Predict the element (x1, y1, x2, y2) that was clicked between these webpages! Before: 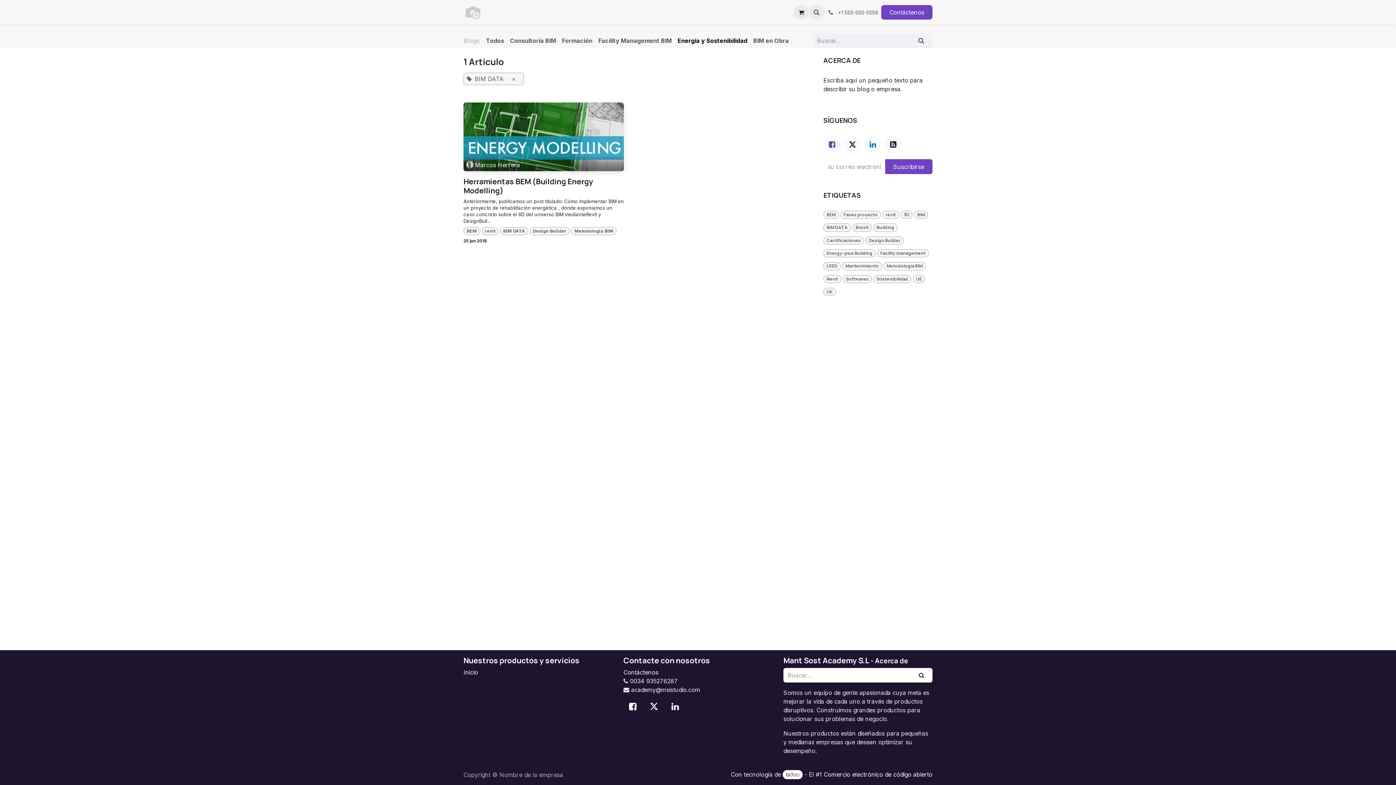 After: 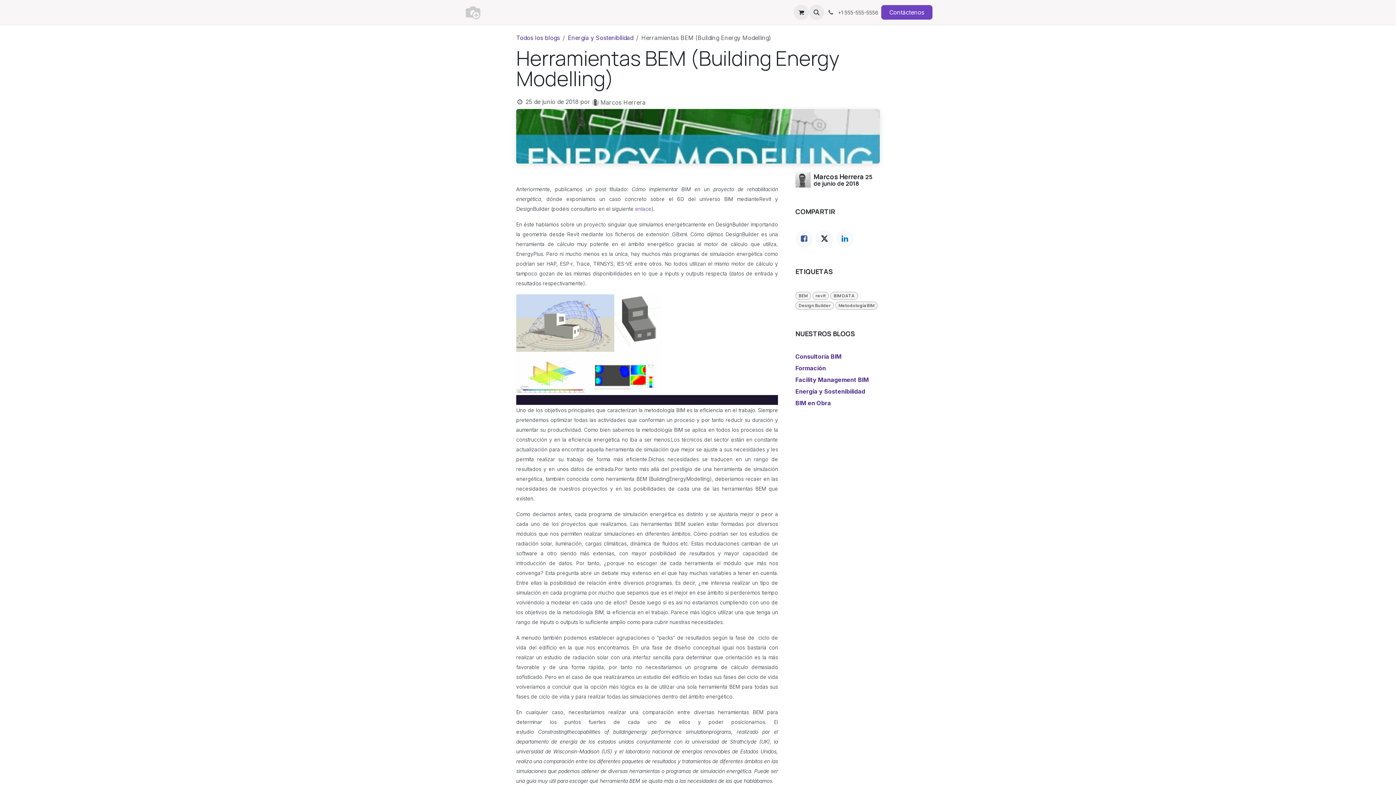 Action: label: Marcos Herrera bbox: (463, 102, 624, 171)